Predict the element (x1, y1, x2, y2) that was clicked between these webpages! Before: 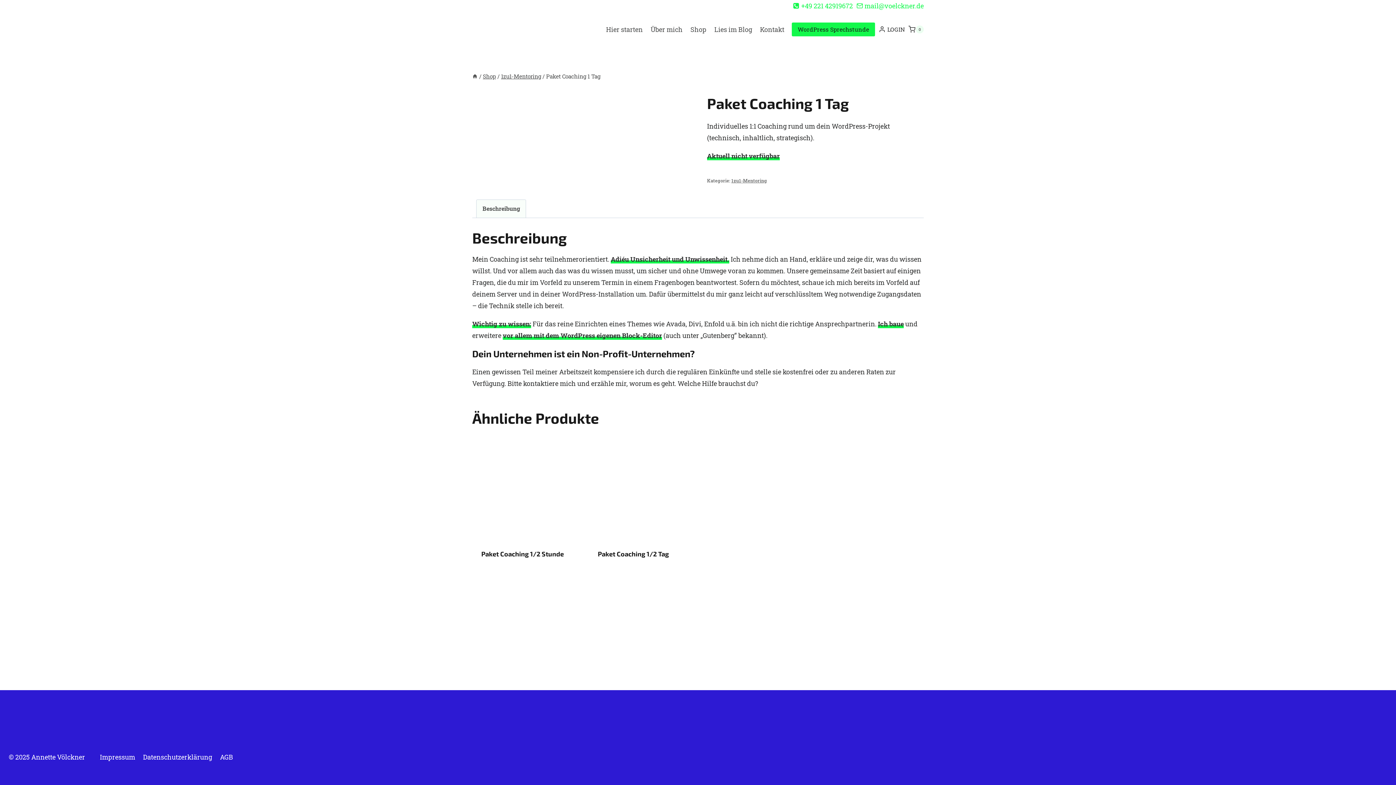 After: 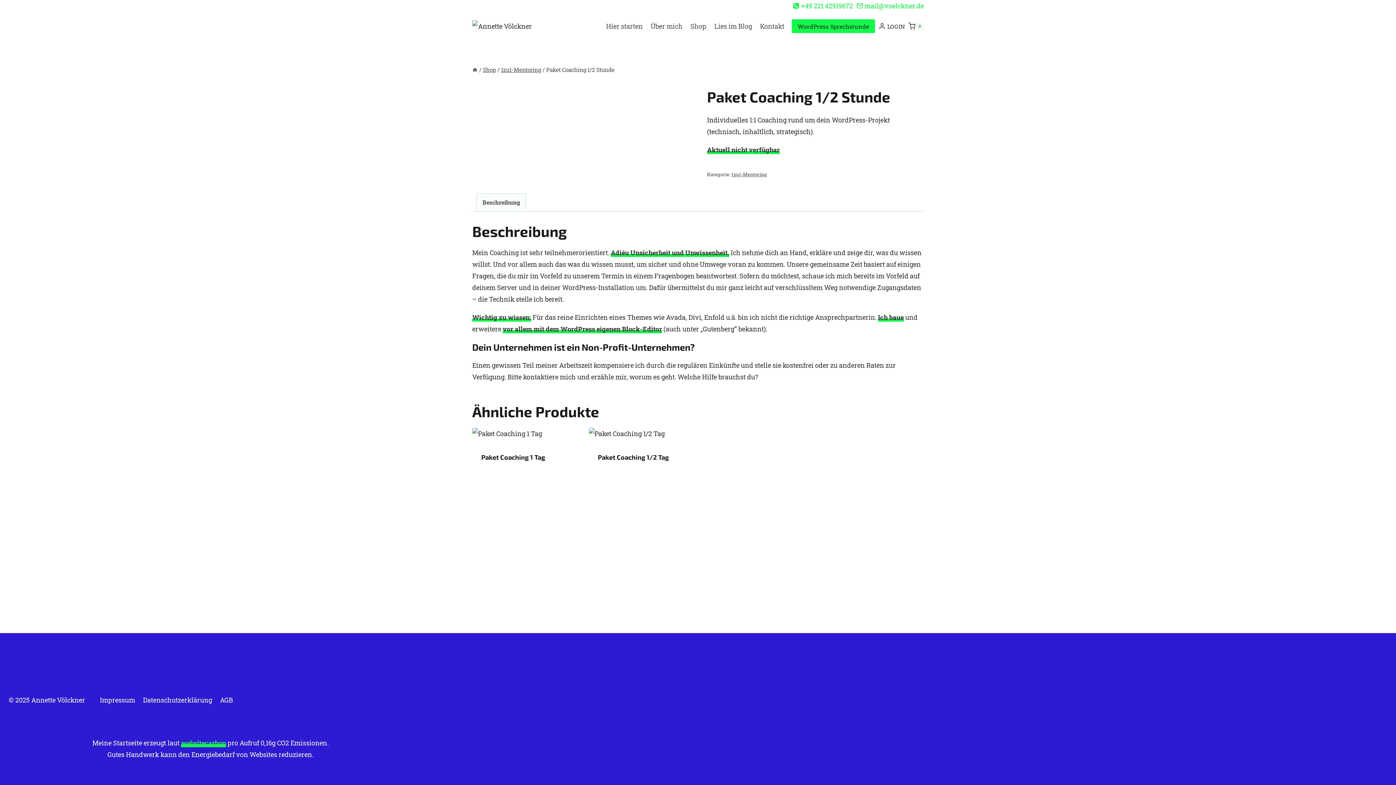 Action: bbox: (481, 550, 564, 558) label: Paket Coaching 1/2 Stunde